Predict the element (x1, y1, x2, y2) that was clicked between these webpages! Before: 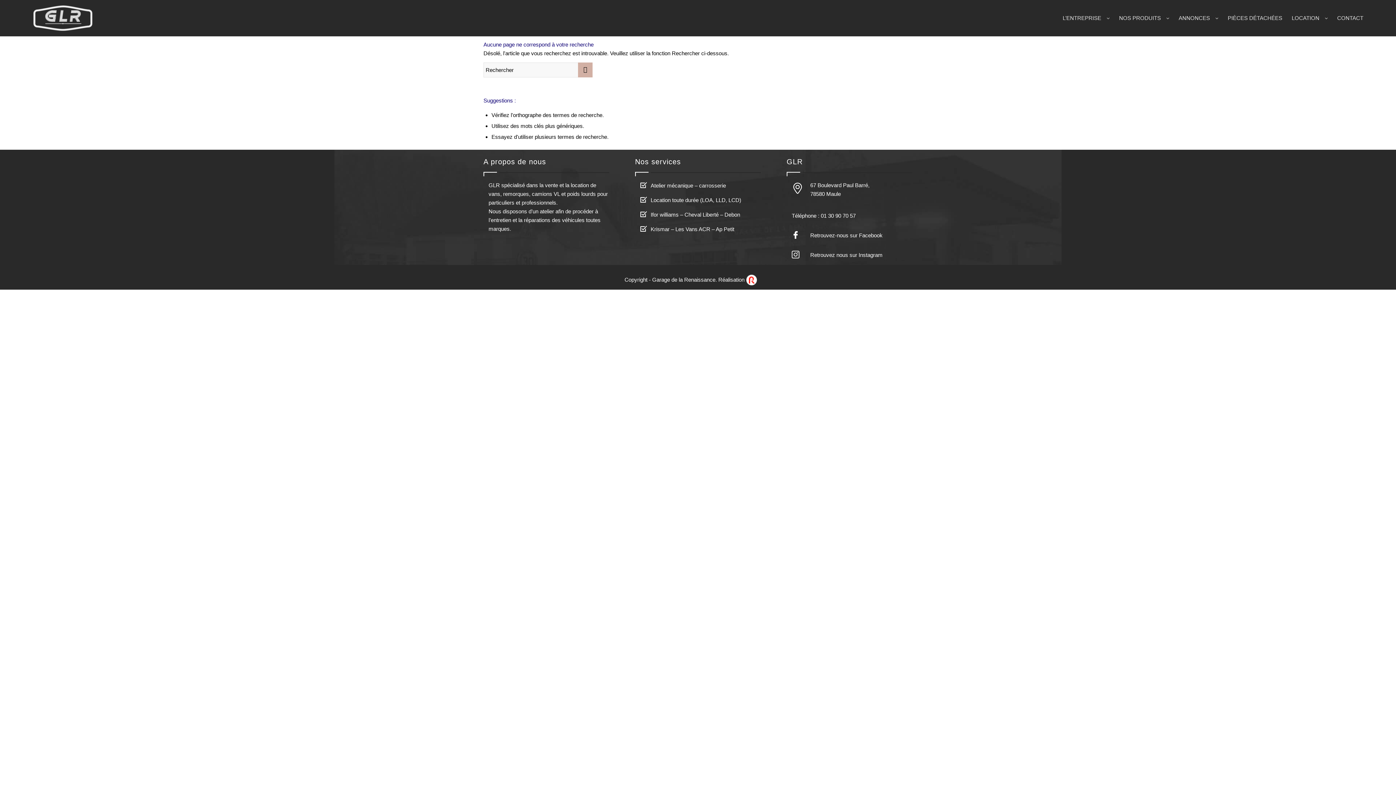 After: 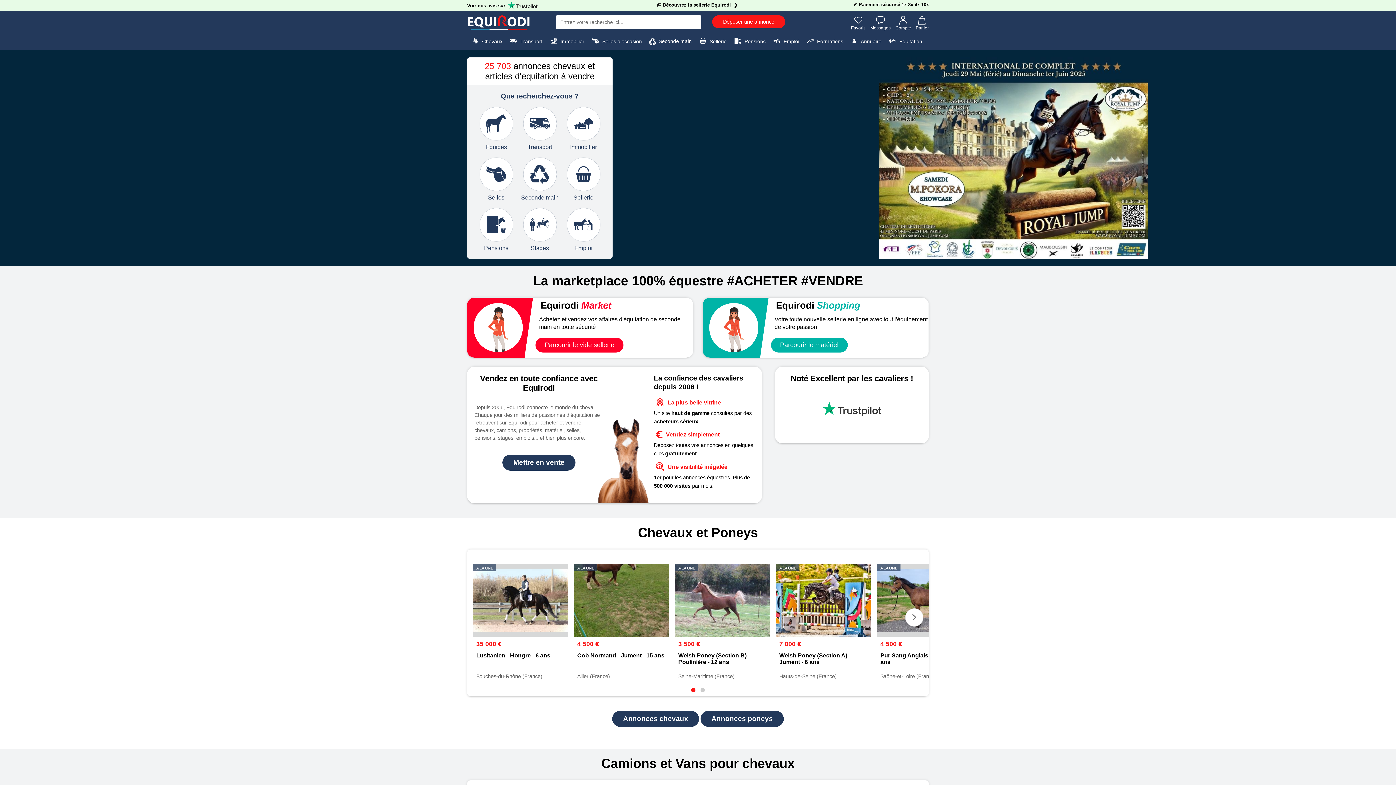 Action: bbox: (746, 276, 771, 282)